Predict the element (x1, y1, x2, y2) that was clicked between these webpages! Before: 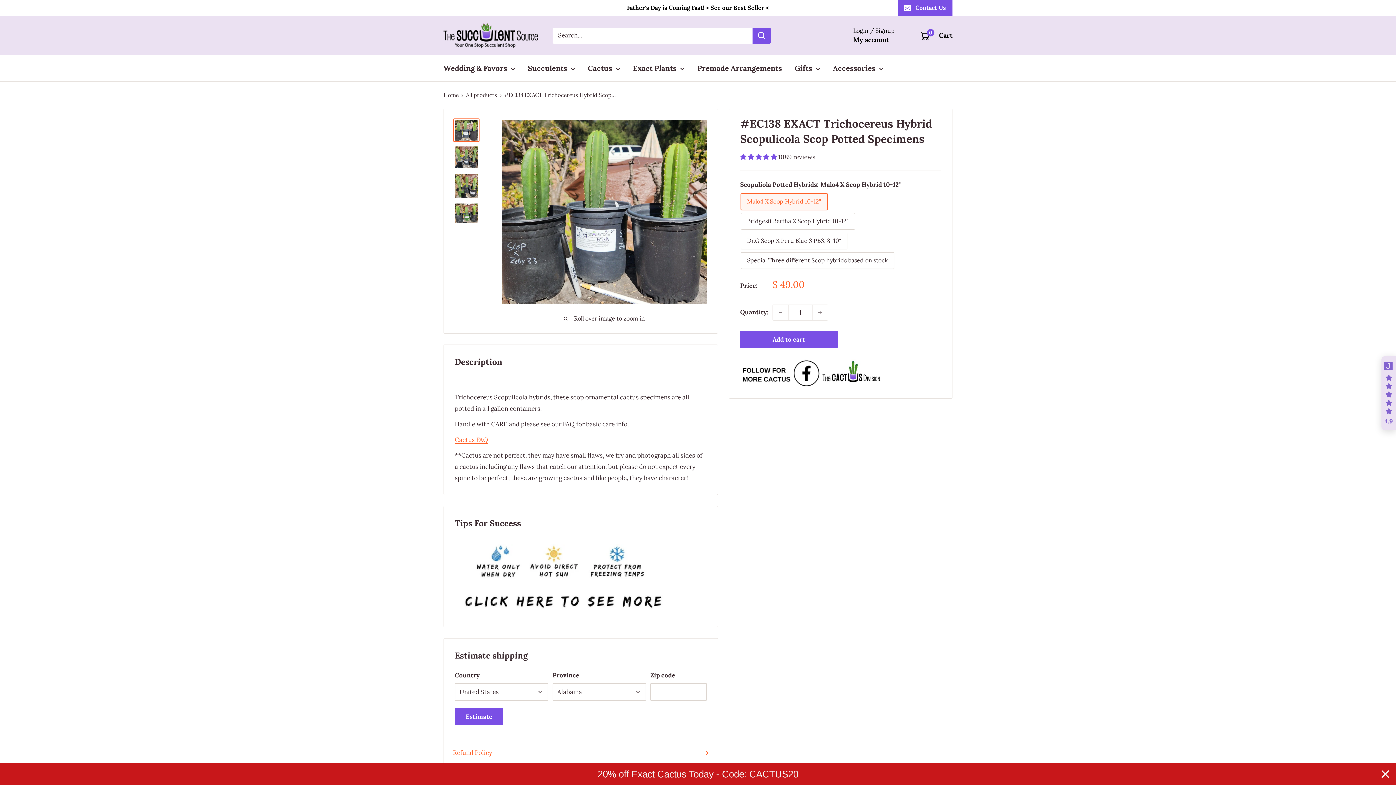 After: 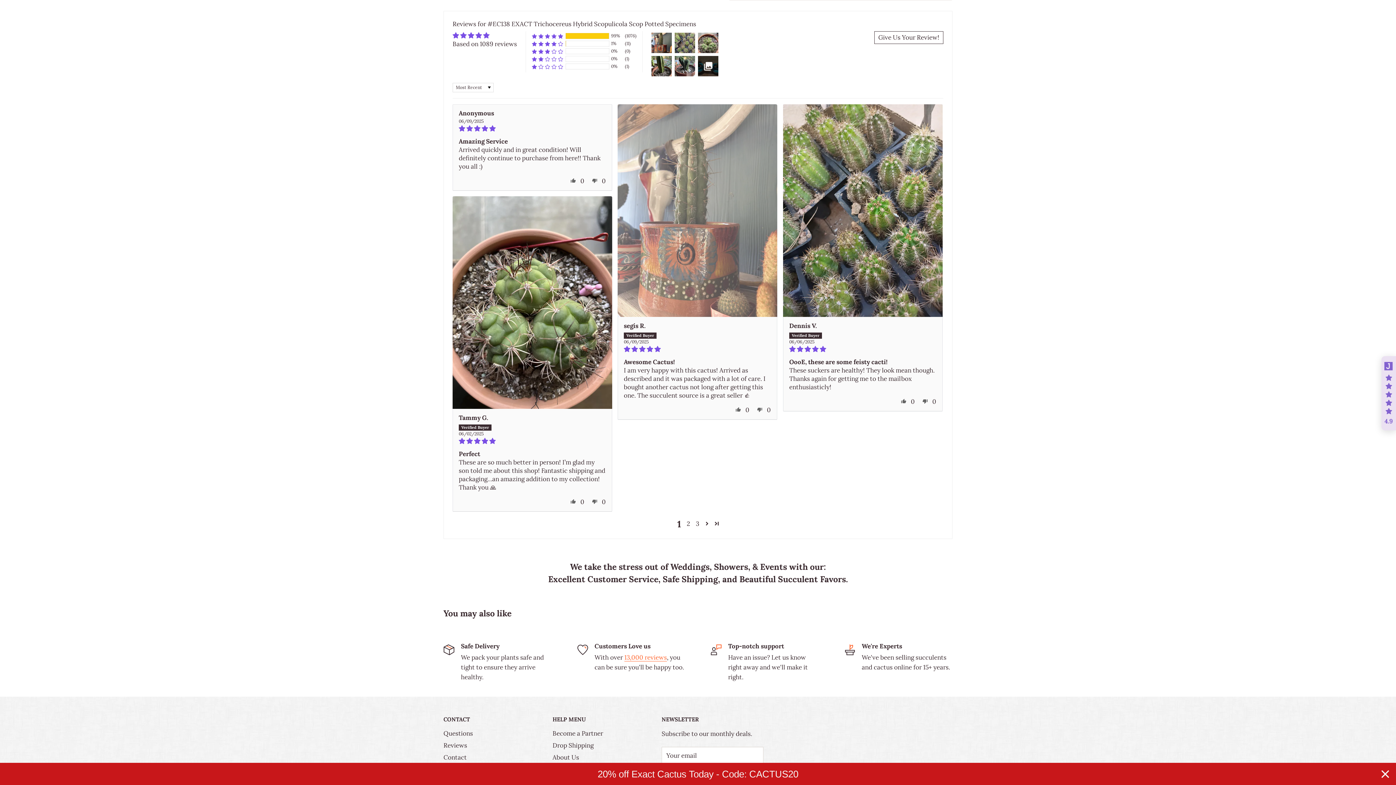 Action: label: 4.98 stars bbox: (740, 152, 778, 160)